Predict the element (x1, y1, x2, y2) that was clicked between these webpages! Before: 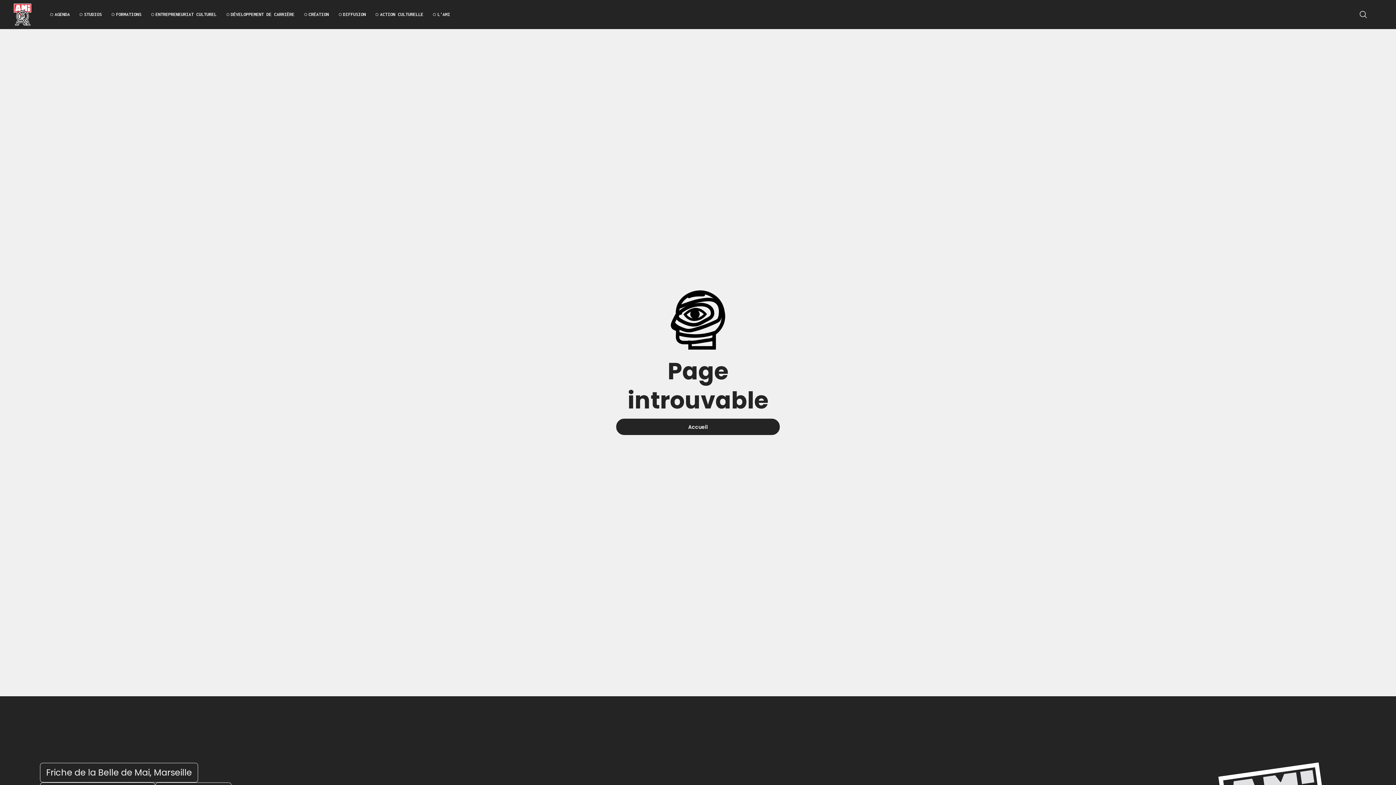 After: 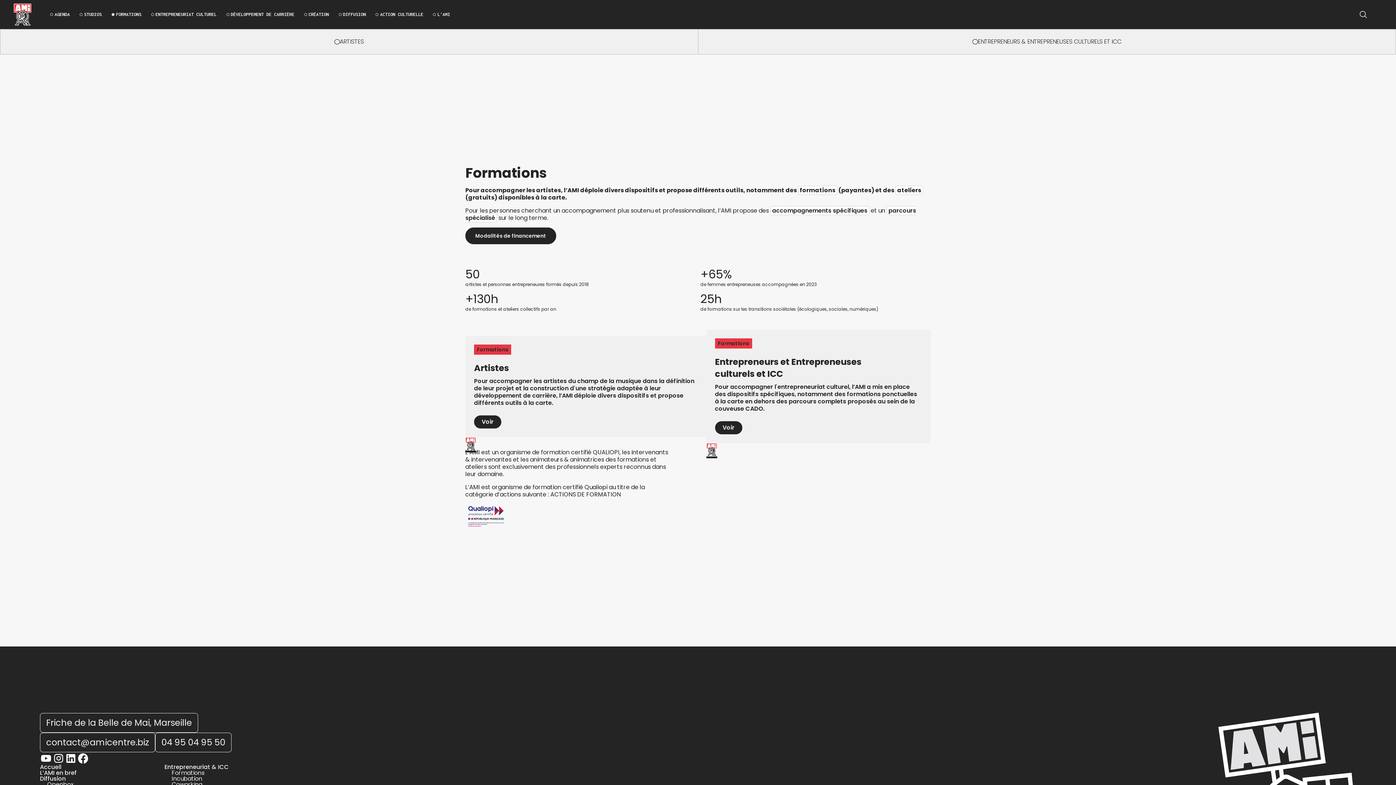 Action: bbox: (106, 5, 146, 23) label: FORMATIONS